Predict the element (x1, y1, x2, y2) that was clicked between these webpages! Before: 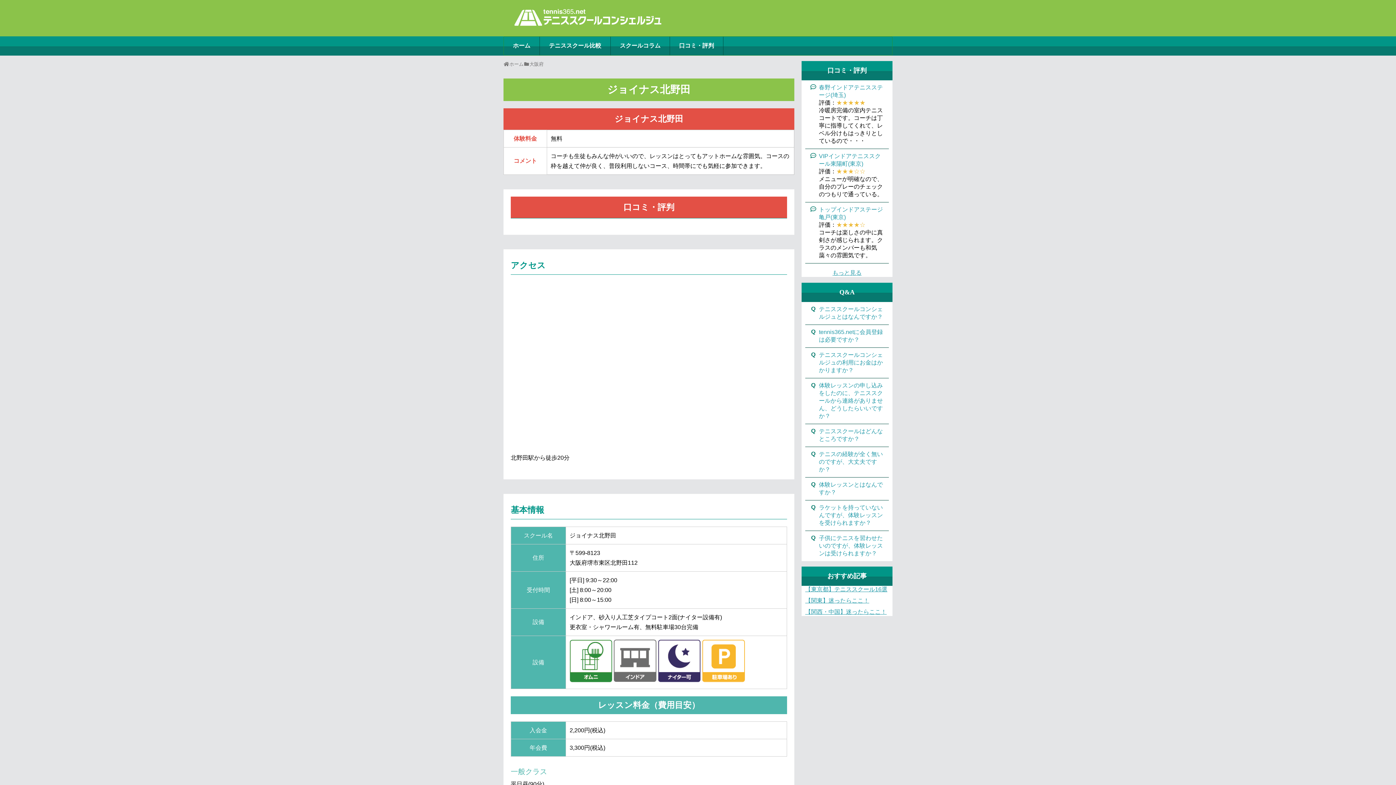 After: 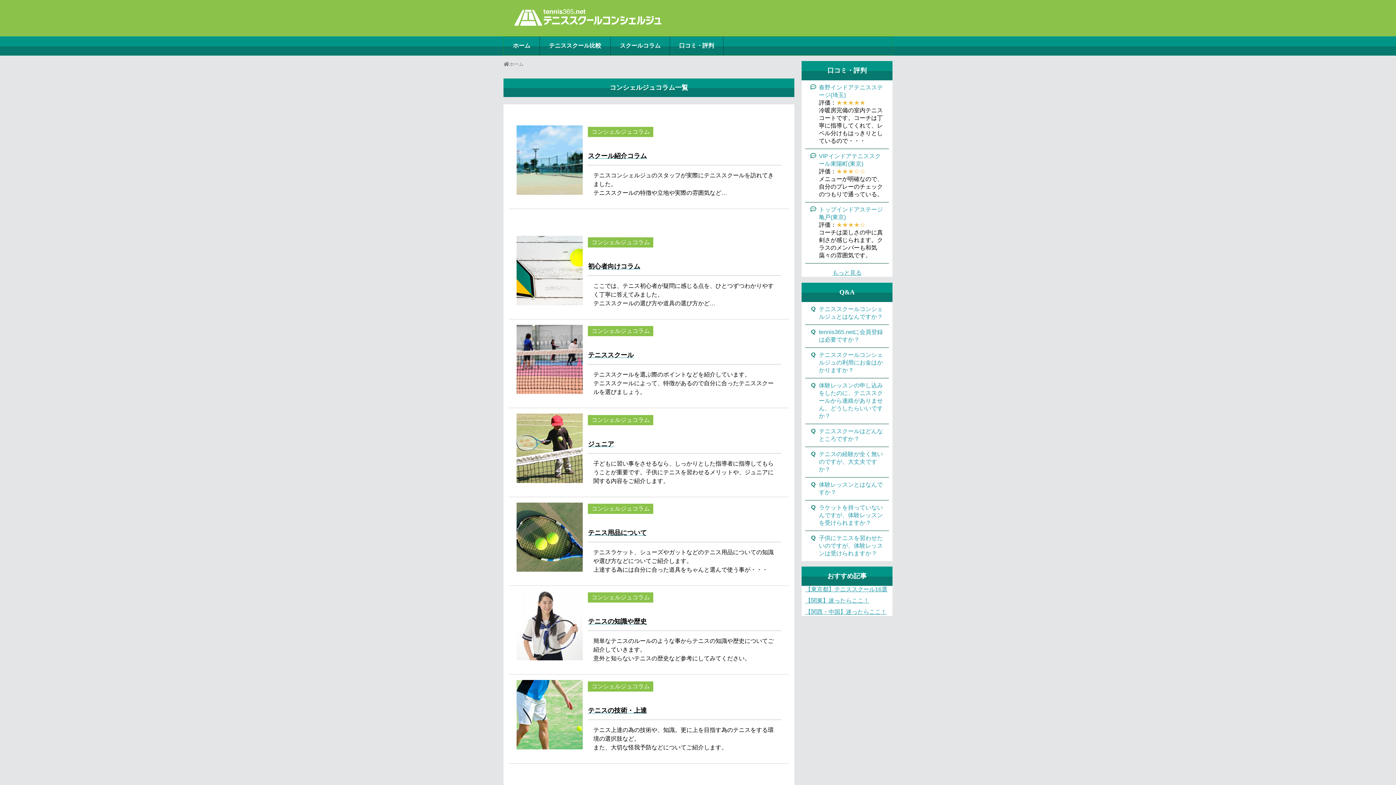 Action: bbox: (610, 36, 669, 55) label: スクールコラム